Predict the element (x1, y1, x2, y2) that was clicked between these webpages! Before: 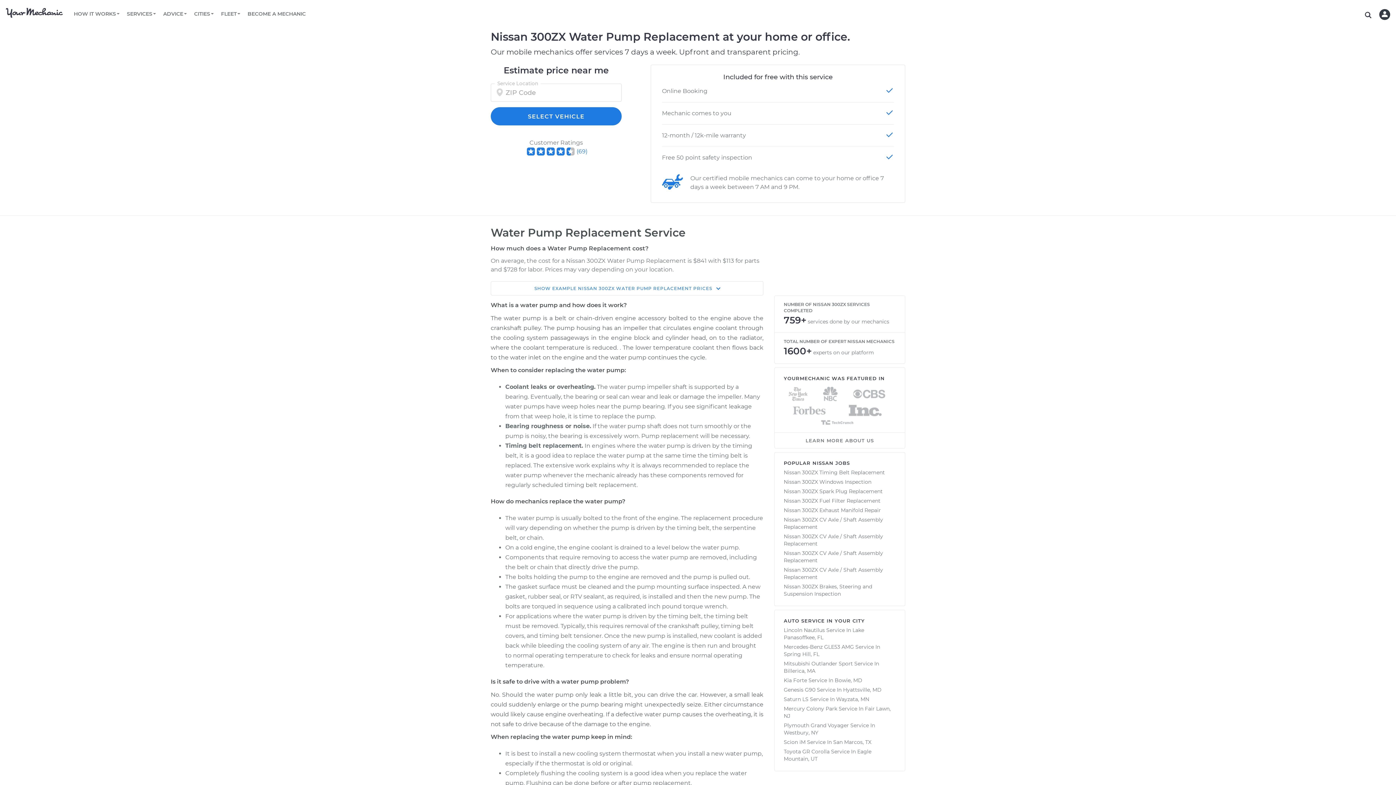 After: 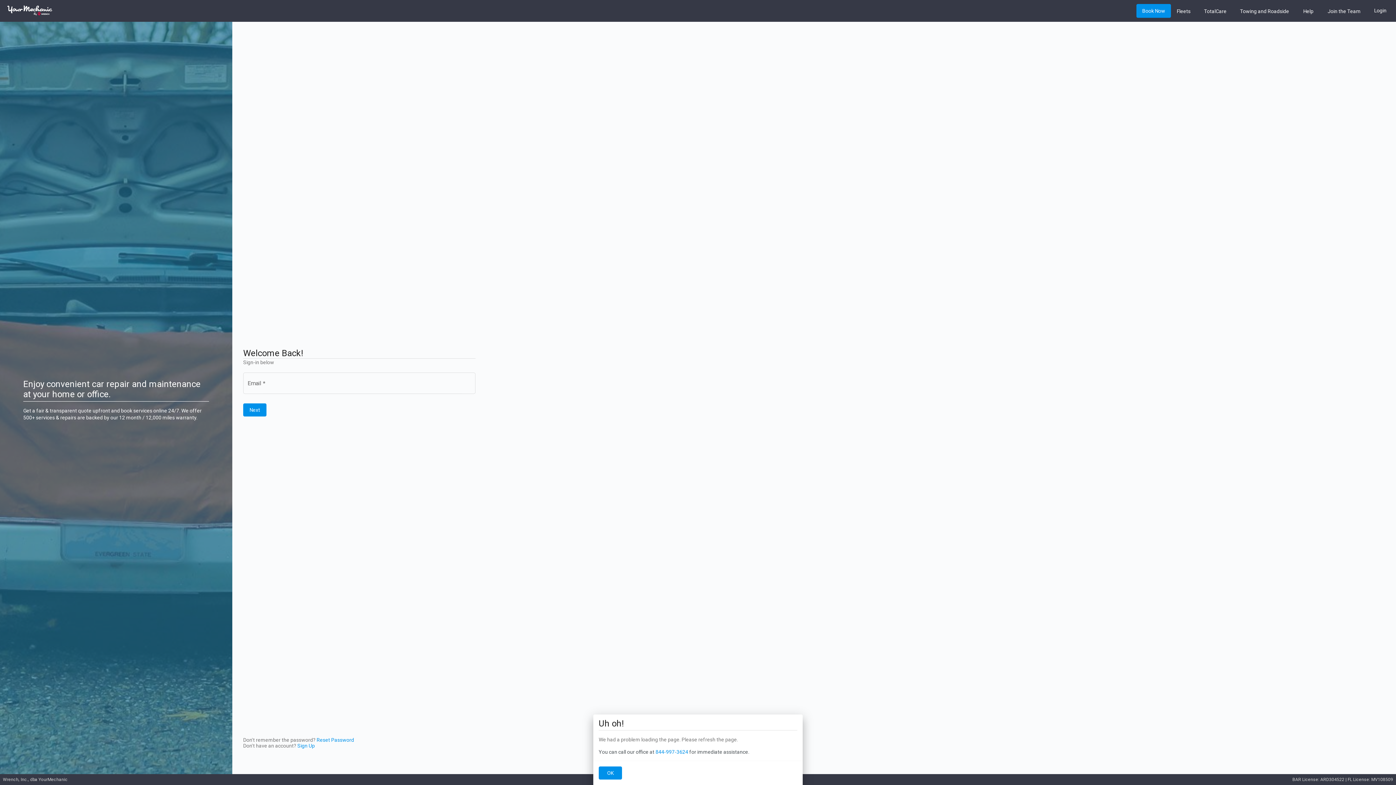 Action: bbox: (1379, 8, 1390, 20)